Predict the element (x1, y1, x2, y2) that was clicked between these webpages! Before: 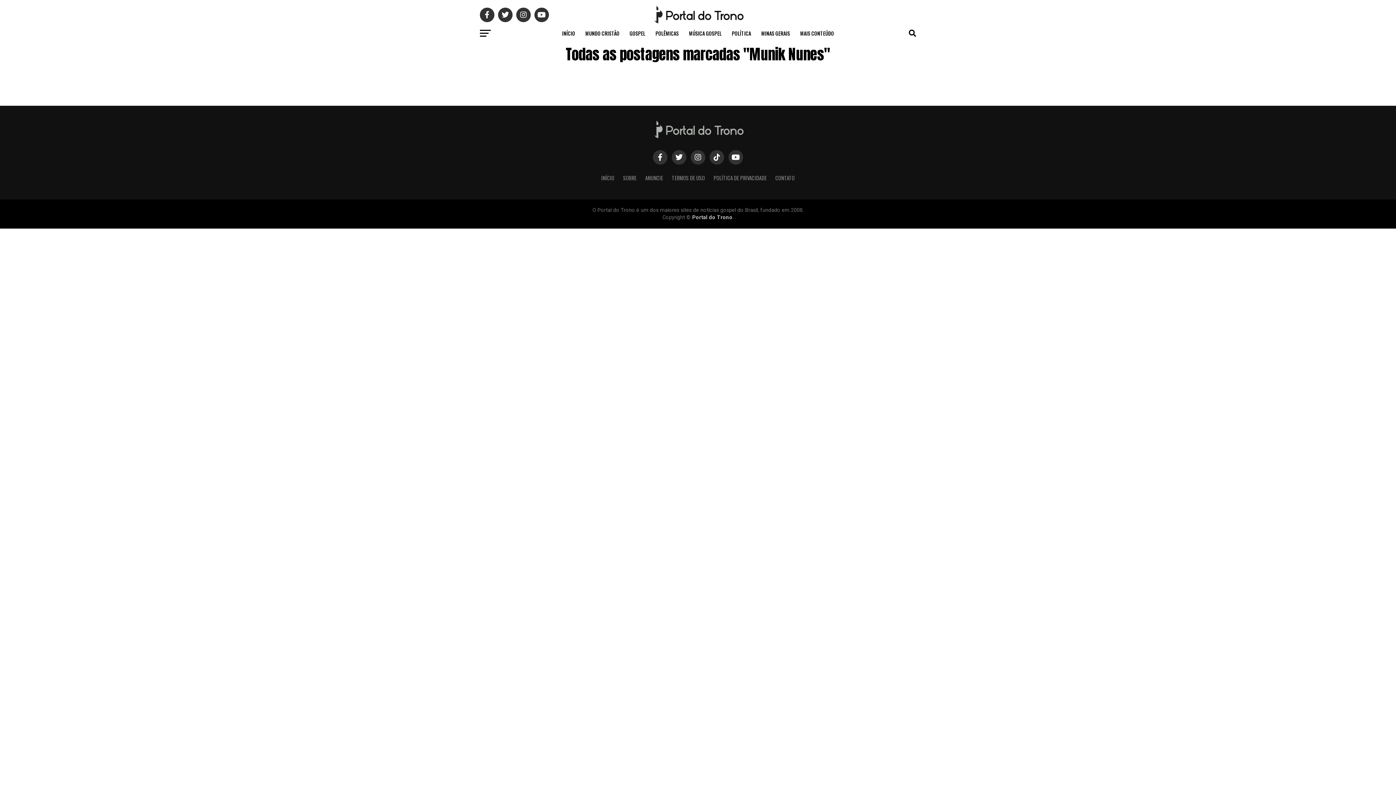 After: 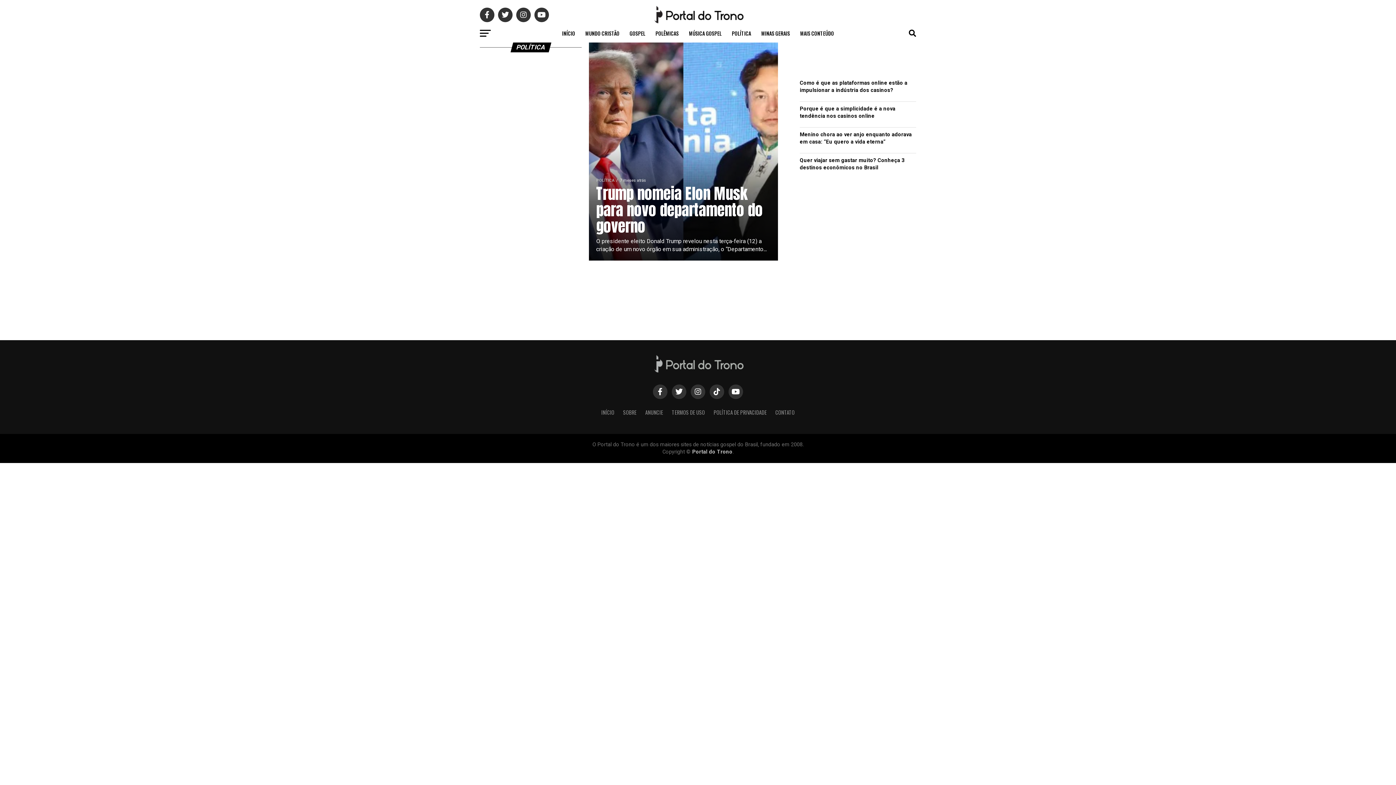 Action: bbox: (727, 24, 755, 42) label: POLÍTICA